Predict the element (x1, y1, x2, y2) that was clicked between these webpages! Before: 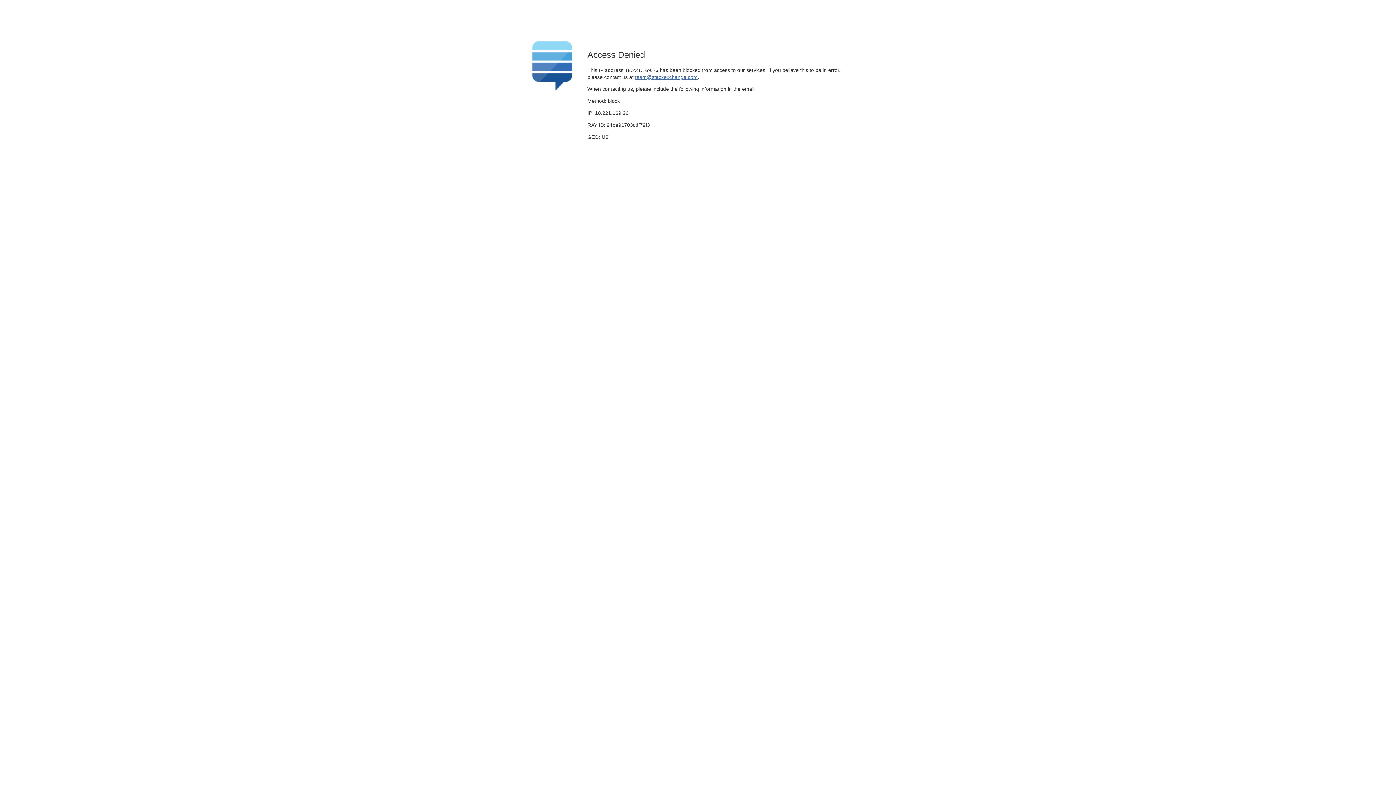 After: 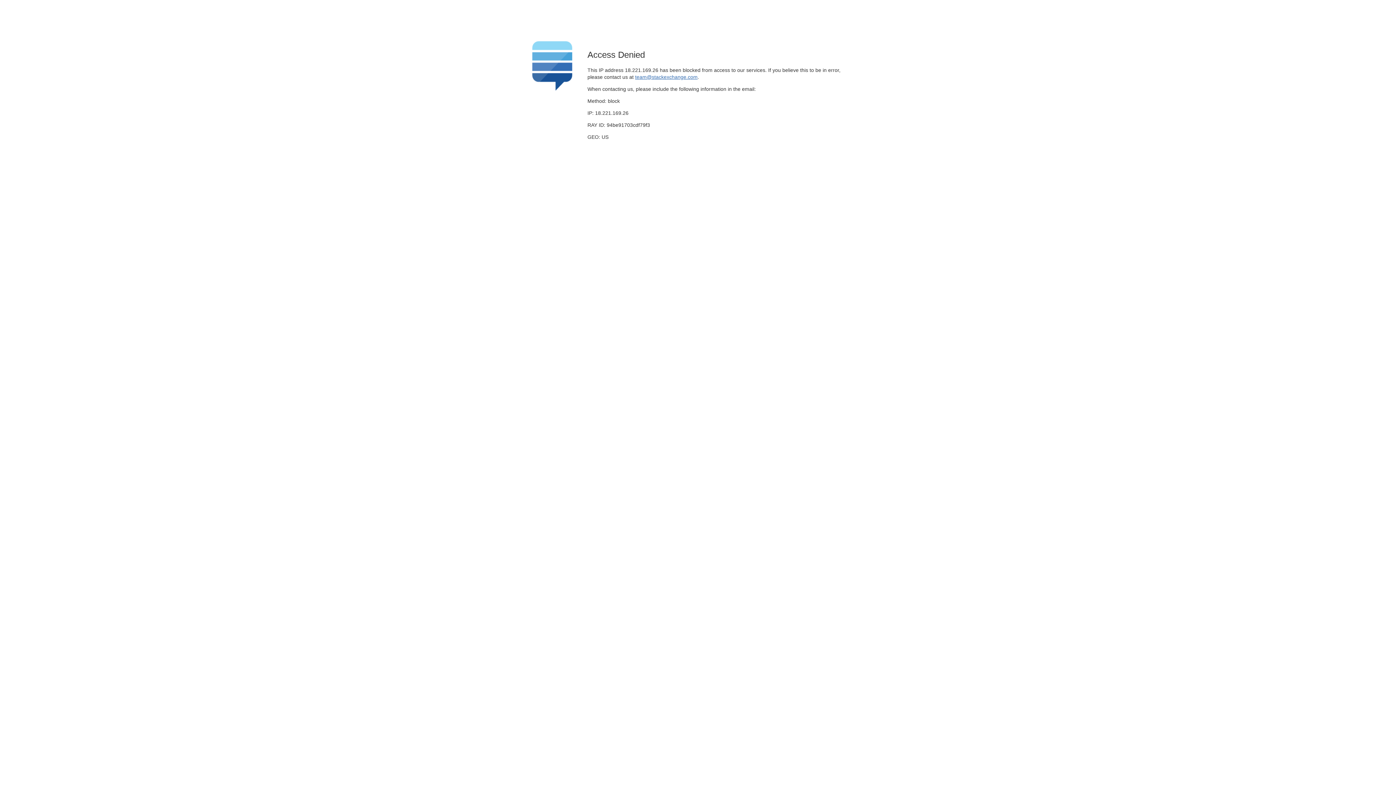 Action: bbox: (635, 74, 697, 79) label: team@stackexchange.com